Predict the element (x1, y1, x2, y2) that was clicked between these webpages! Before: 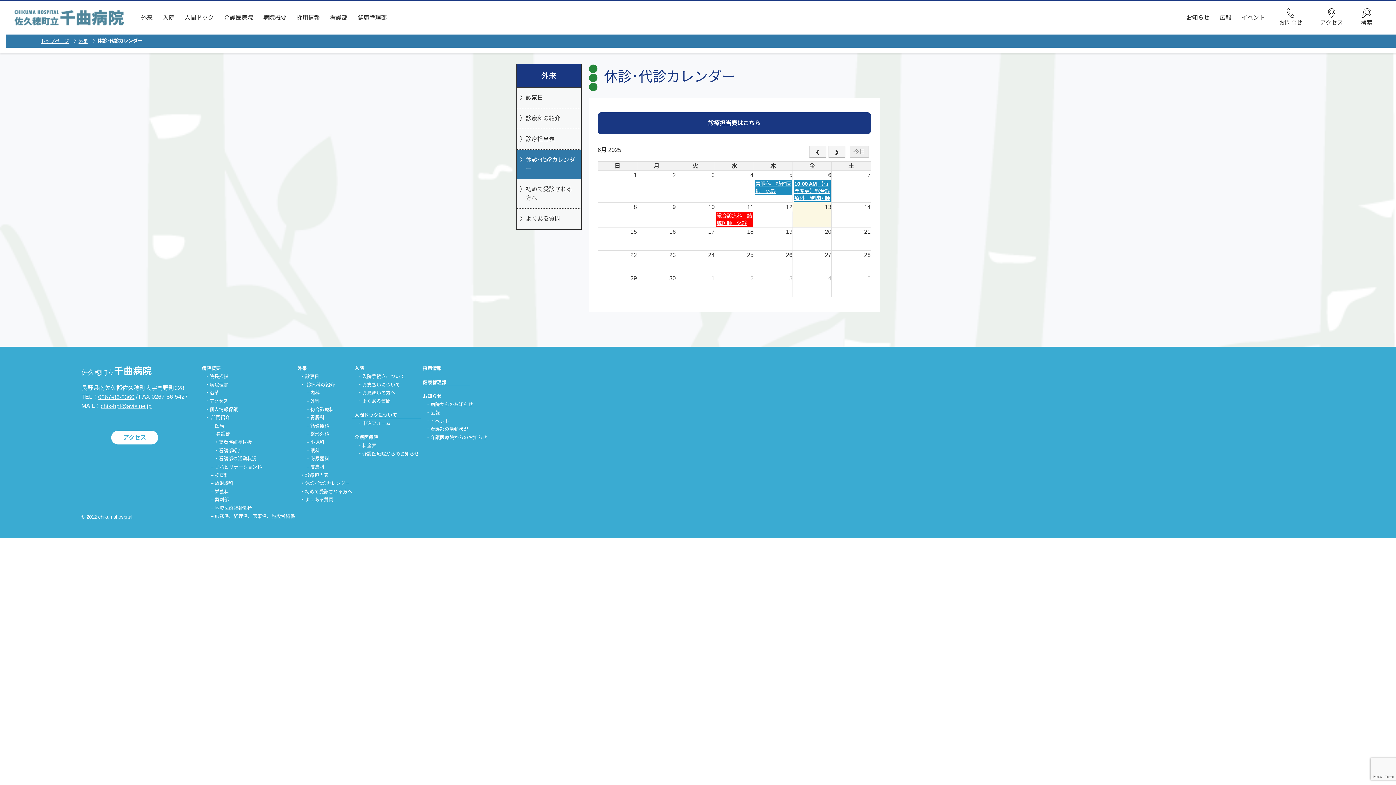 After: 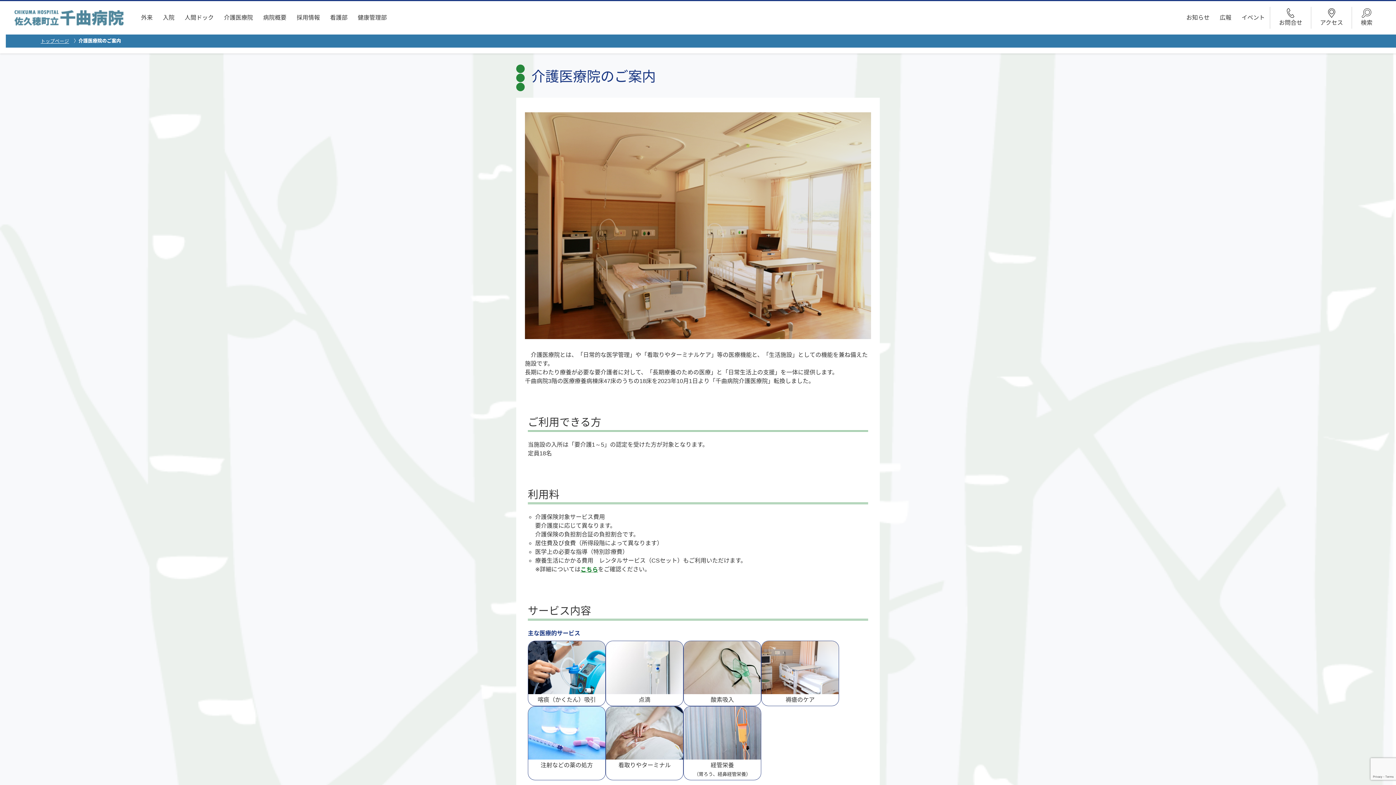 Action: bbox: (352, 435, 401, 441) label: 介護医療院